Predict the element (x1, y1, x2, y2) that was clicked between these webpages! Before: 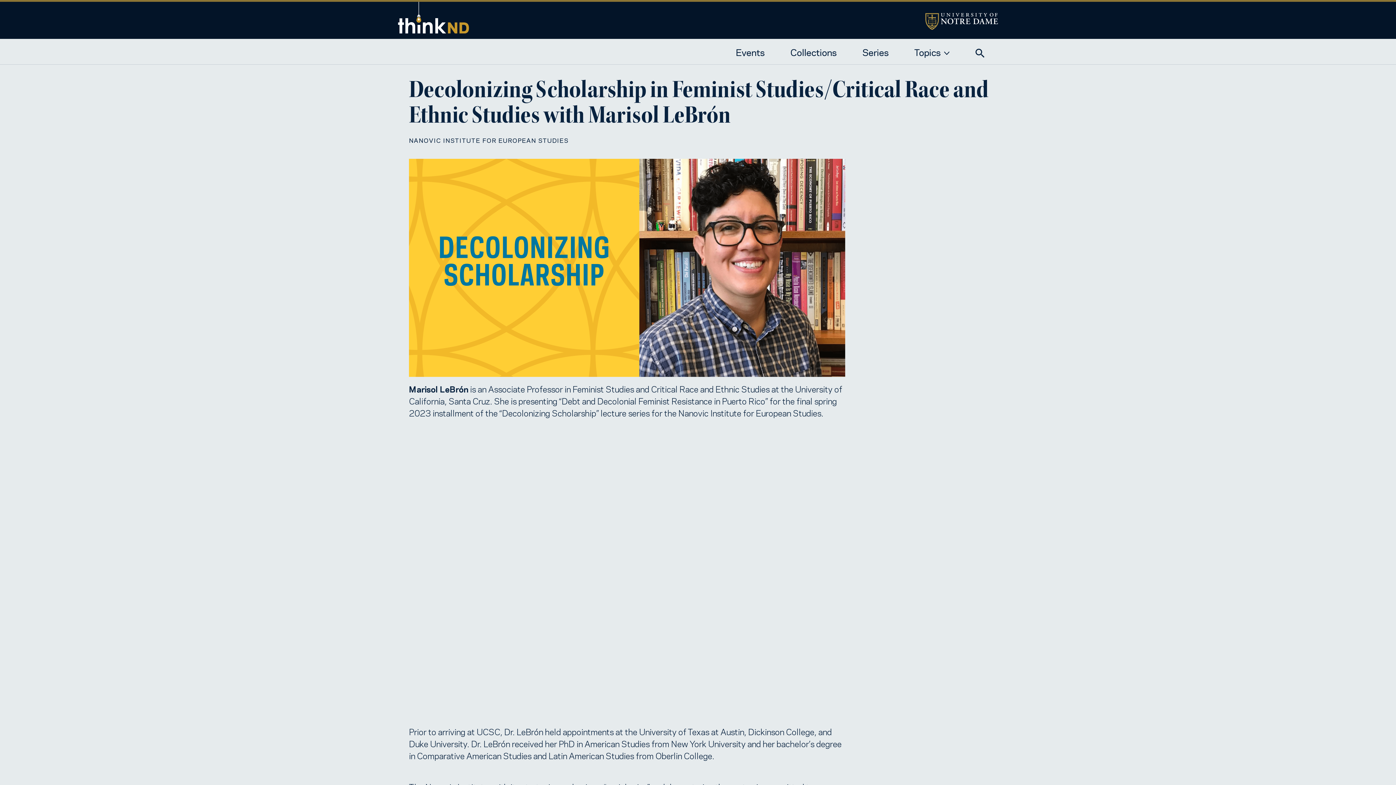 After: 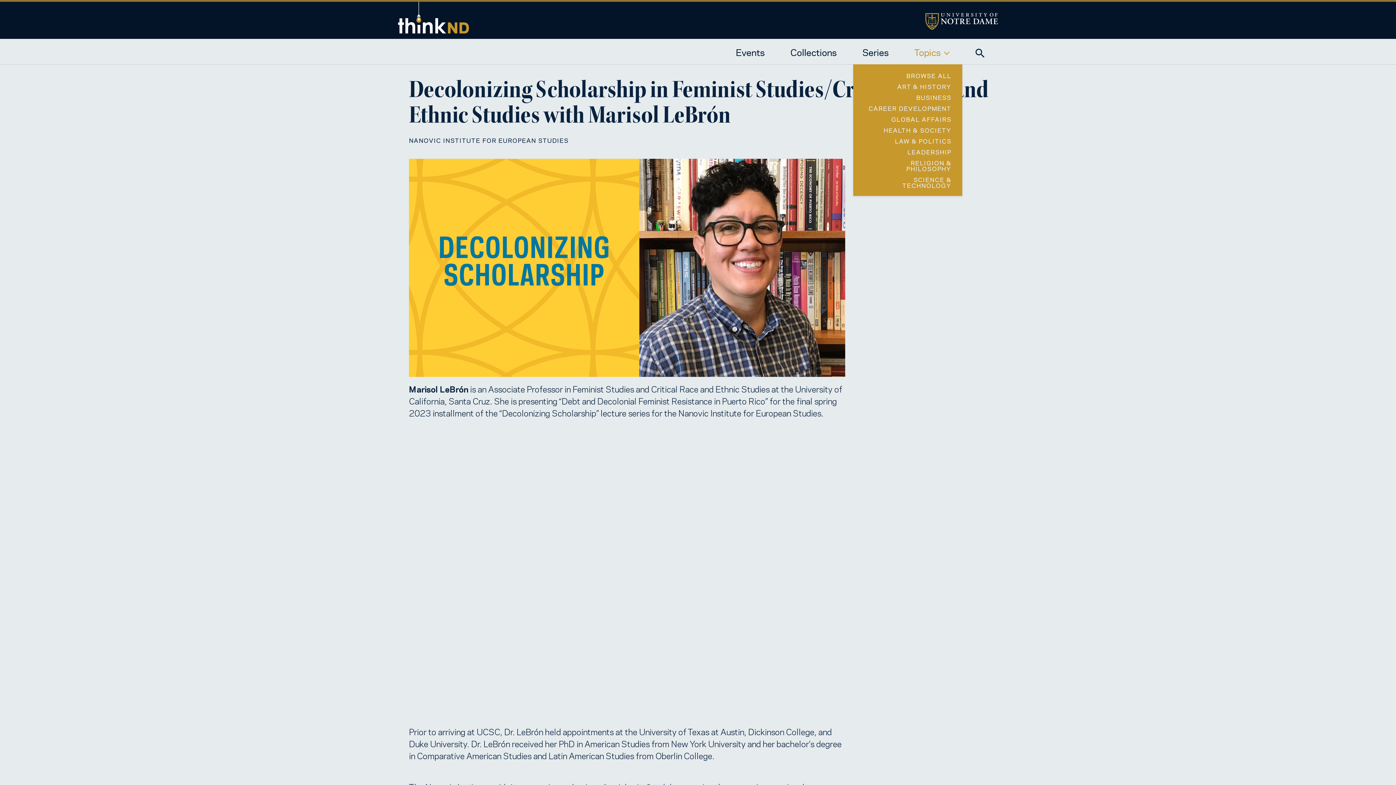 Action: label: Topics bbox: (901, 38, 962, 64)